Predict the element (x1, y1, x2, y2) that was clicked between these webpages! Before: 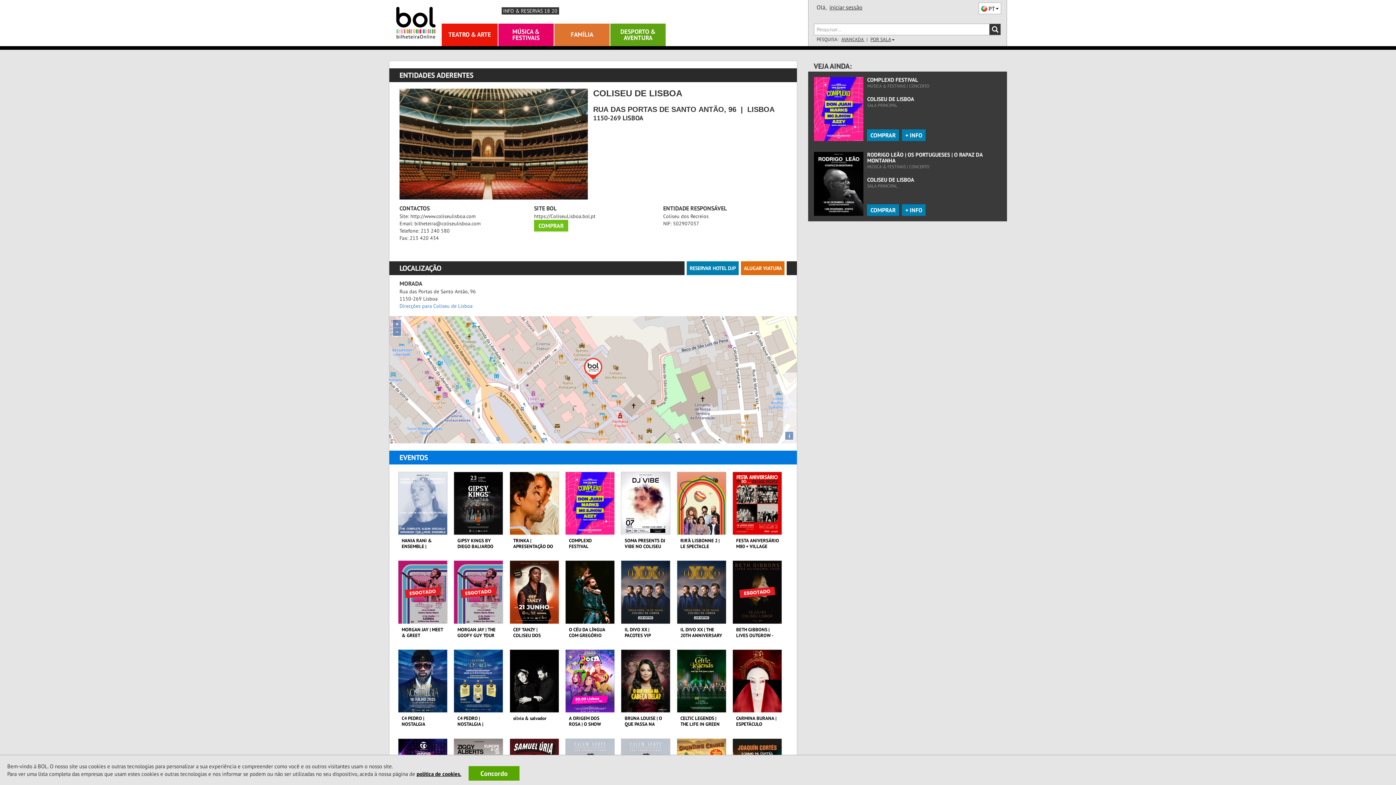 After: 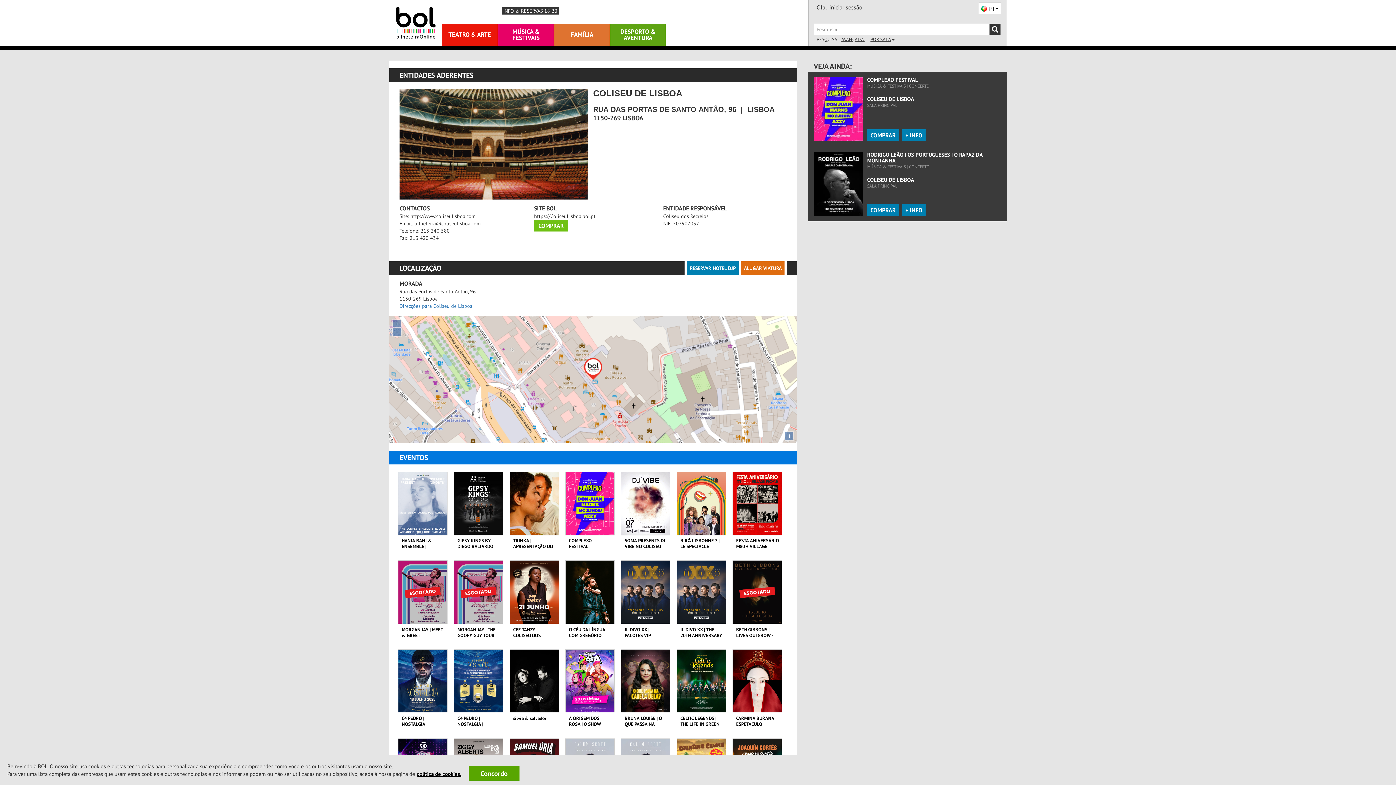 Action: label: COLISEU DE LISBOA bbox: (867, 176, 914, 183)